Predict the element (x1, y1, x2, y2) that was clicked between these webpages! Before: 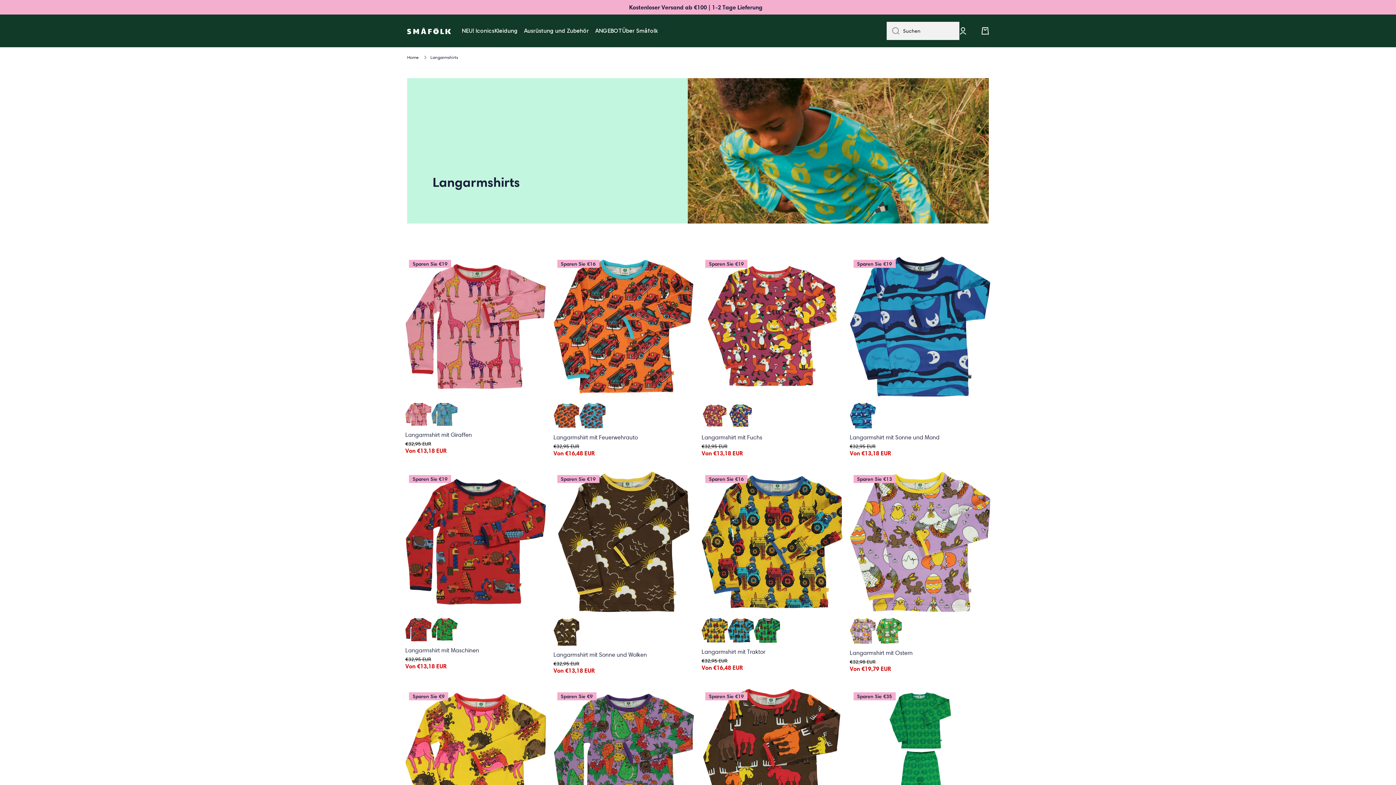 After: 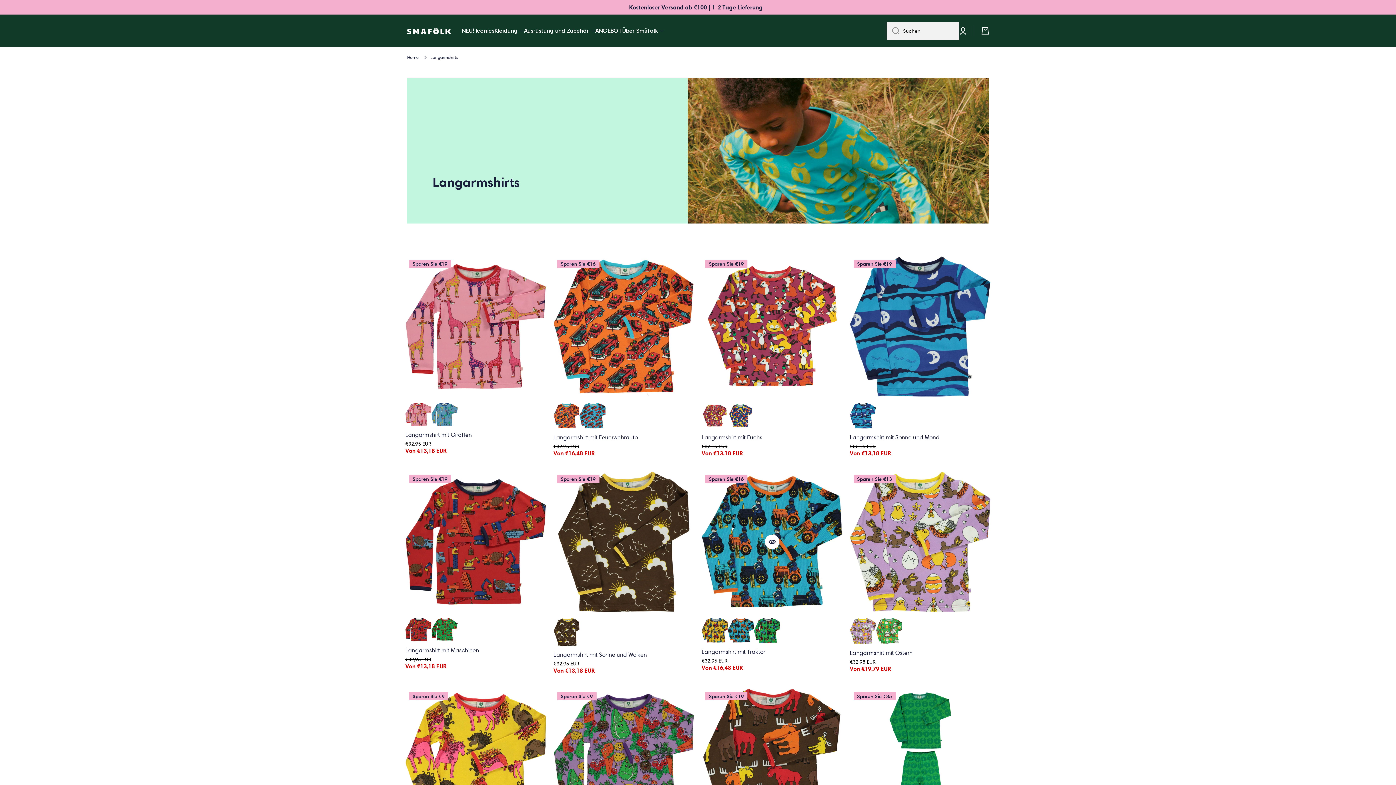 Action: bbox: (765, 545, 779, 560)